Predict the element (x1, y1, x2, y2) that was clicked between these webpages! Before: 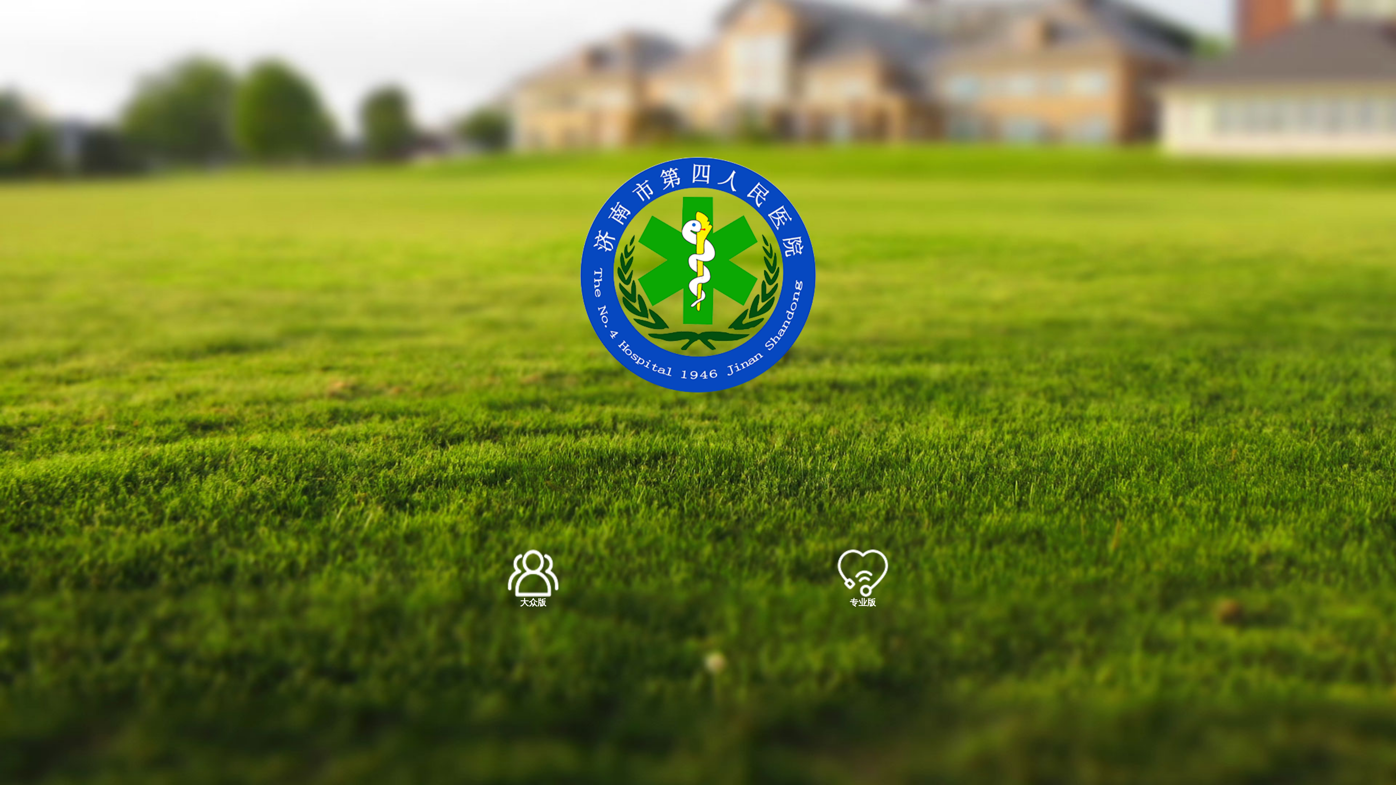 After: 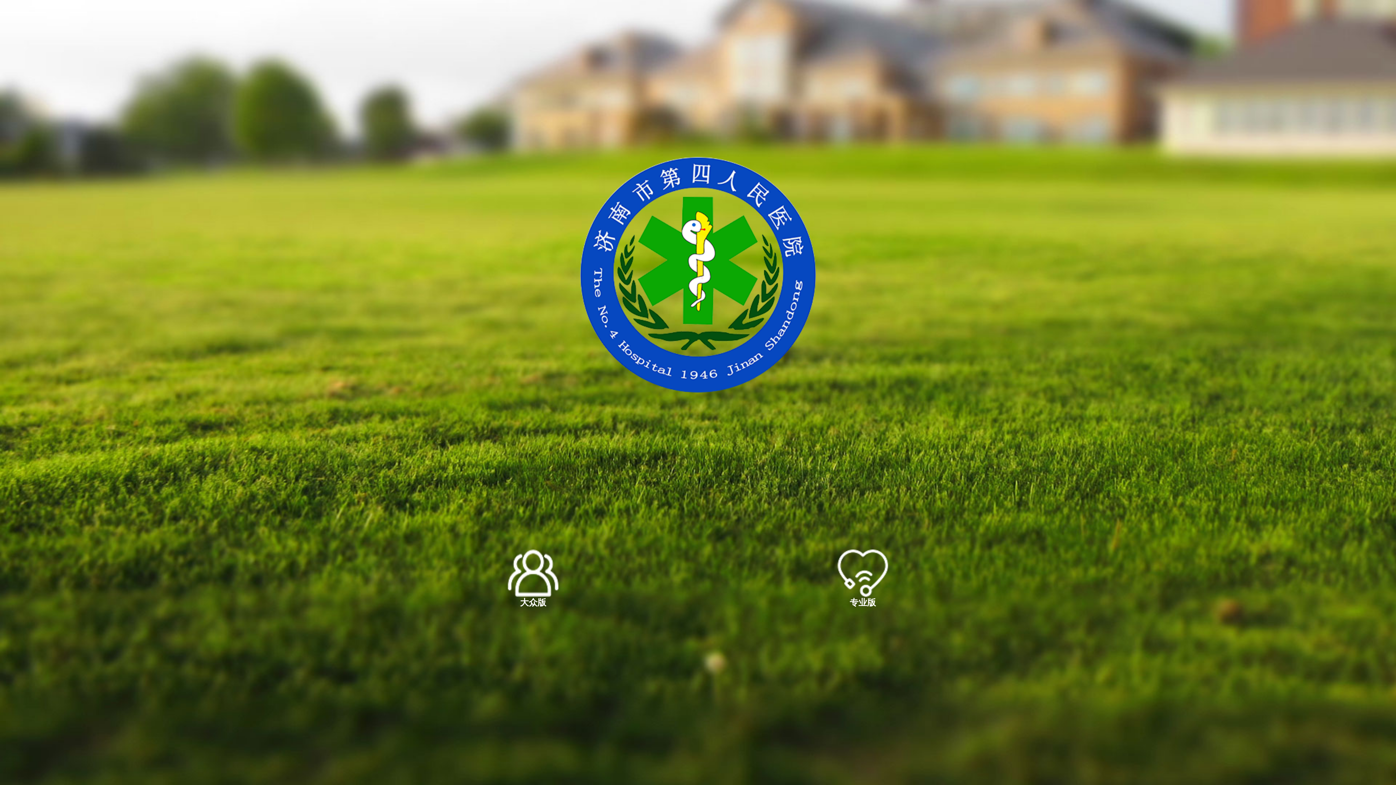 Action: label: 专业版 bbox: (837, 549, 888, 608)